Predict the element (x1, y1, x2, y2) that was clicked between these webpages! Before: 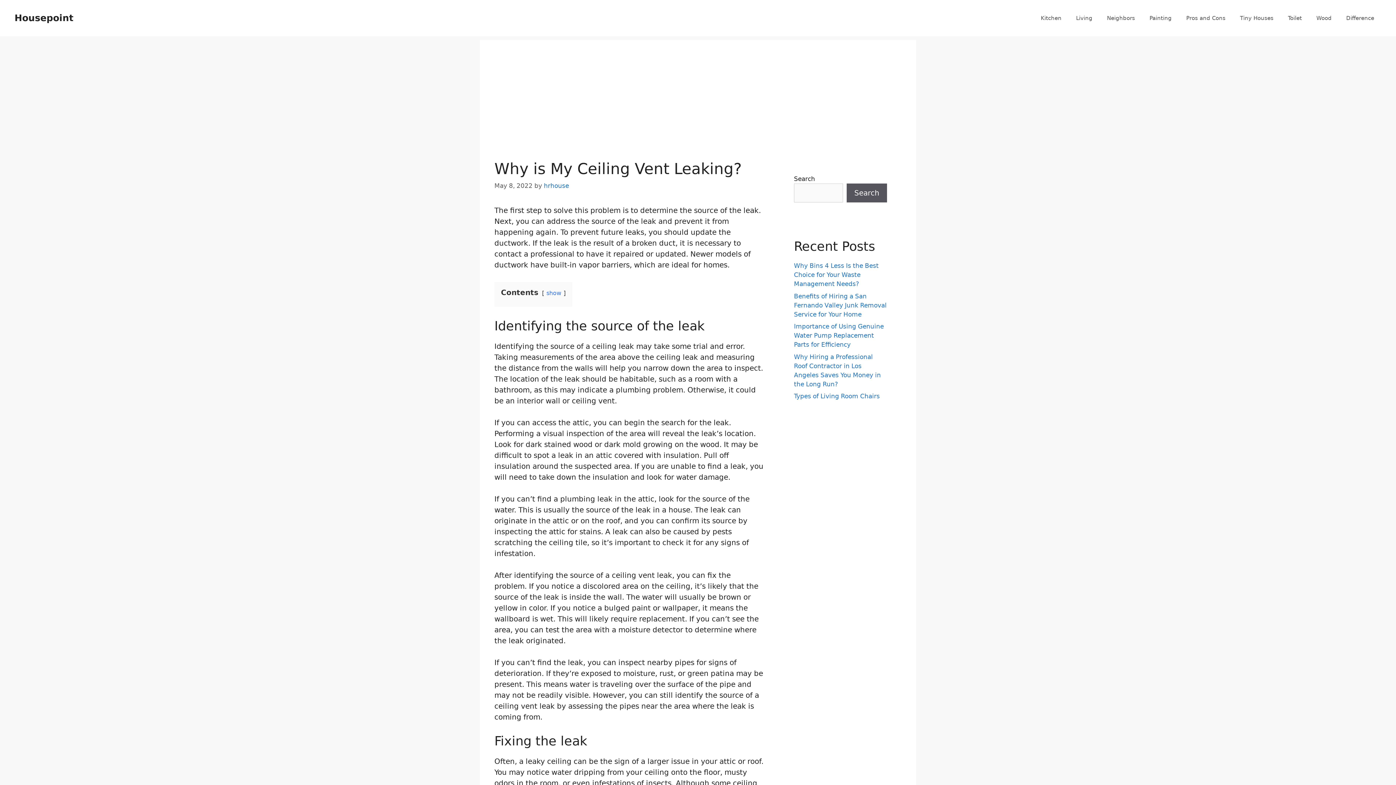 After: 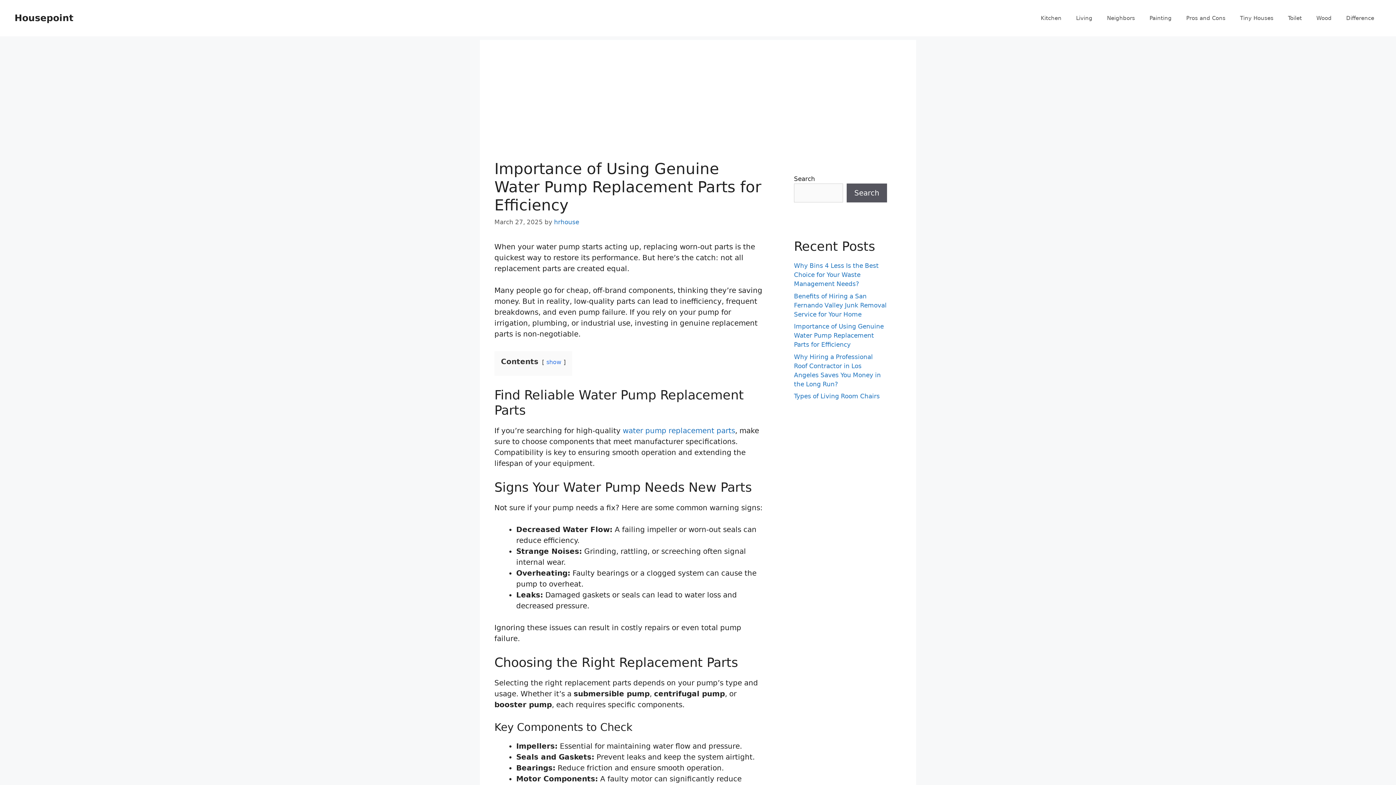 Action: bbox: (794, 322, 884, 348) label: Importance of Using Genuine Water Pump Replacement Parts for Efficiency